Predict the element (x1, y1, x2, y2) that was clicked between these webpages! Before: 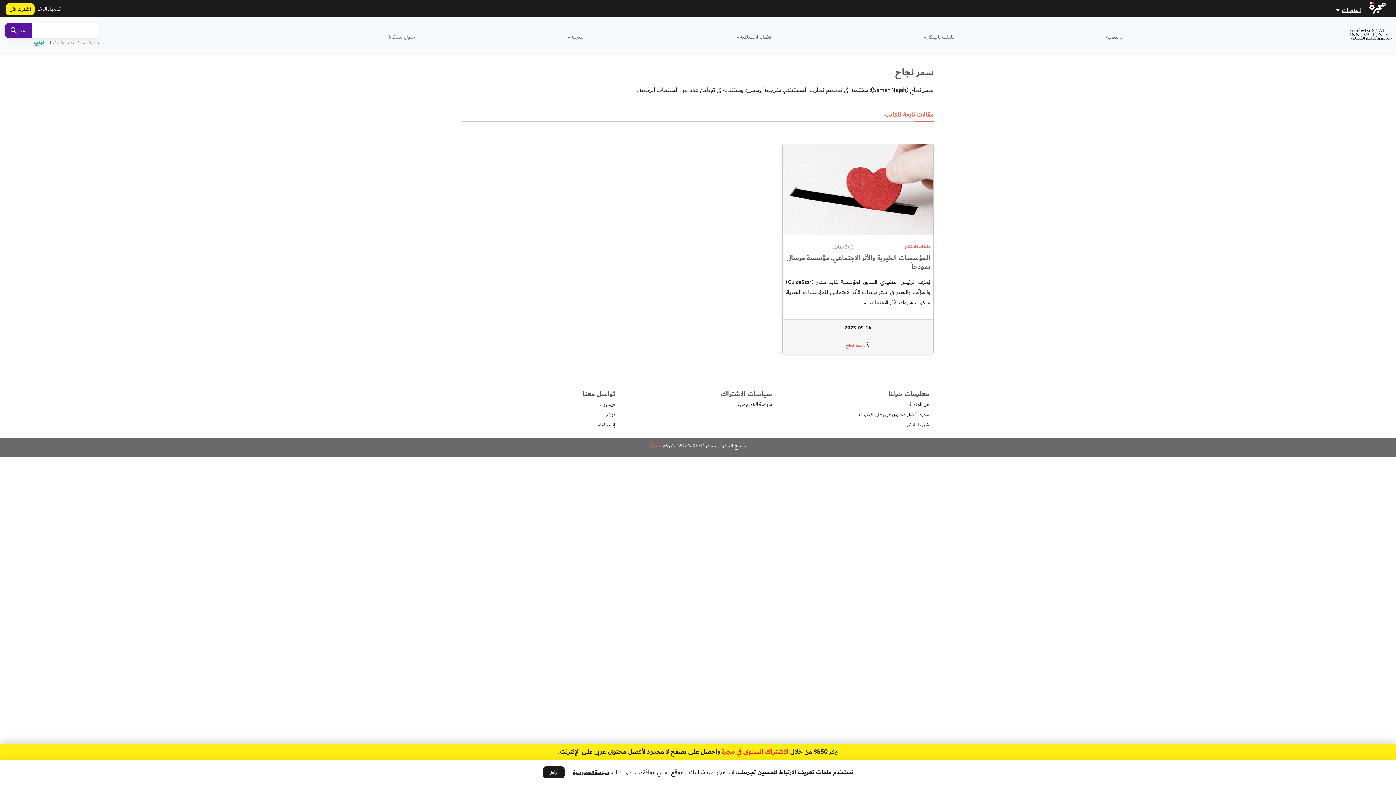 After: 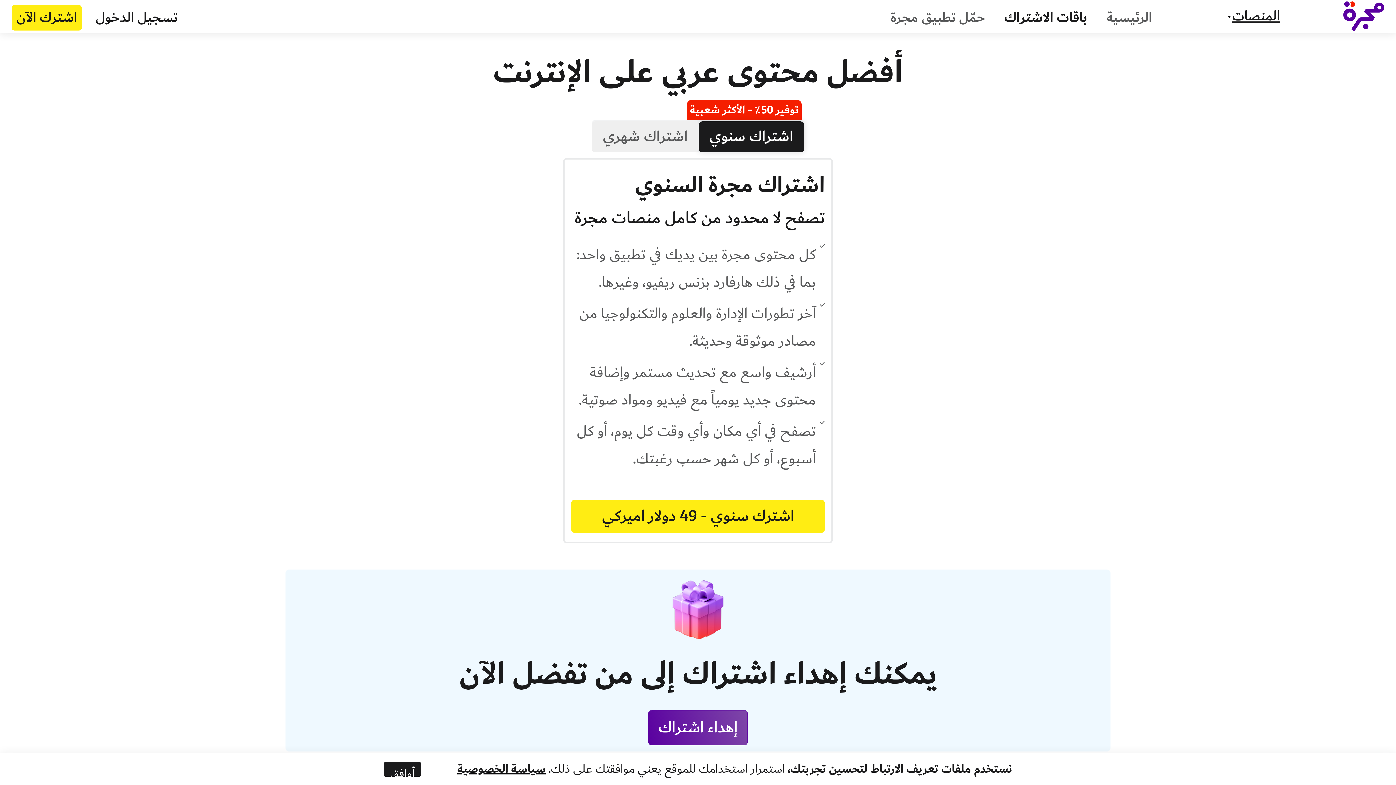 Action: label: وفر 50% من خلال الاشتراك السنوي في مجرة واحصل على تصفح لا محدود لأفضل محتوى عربي على الإنترنت. bbox: (0, 744, 1396, 760)